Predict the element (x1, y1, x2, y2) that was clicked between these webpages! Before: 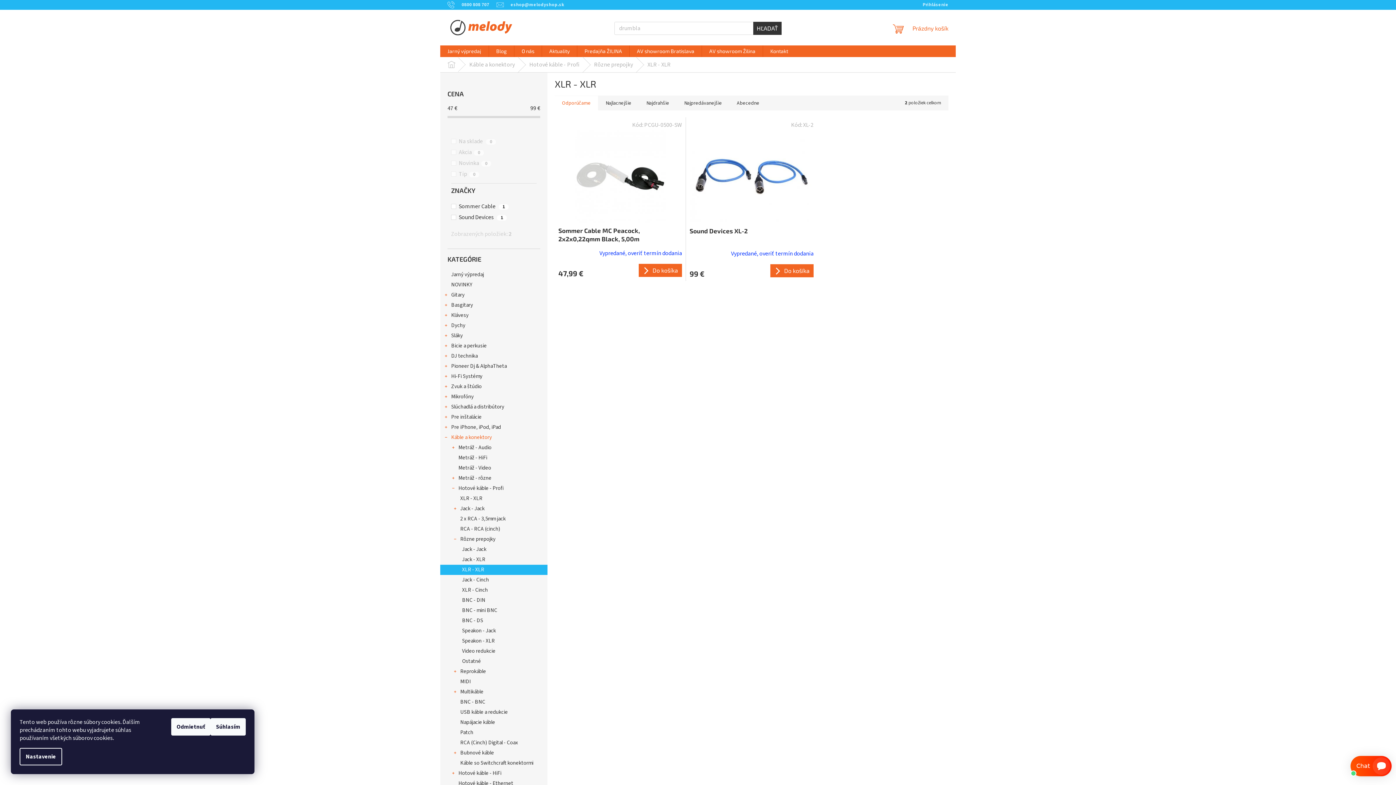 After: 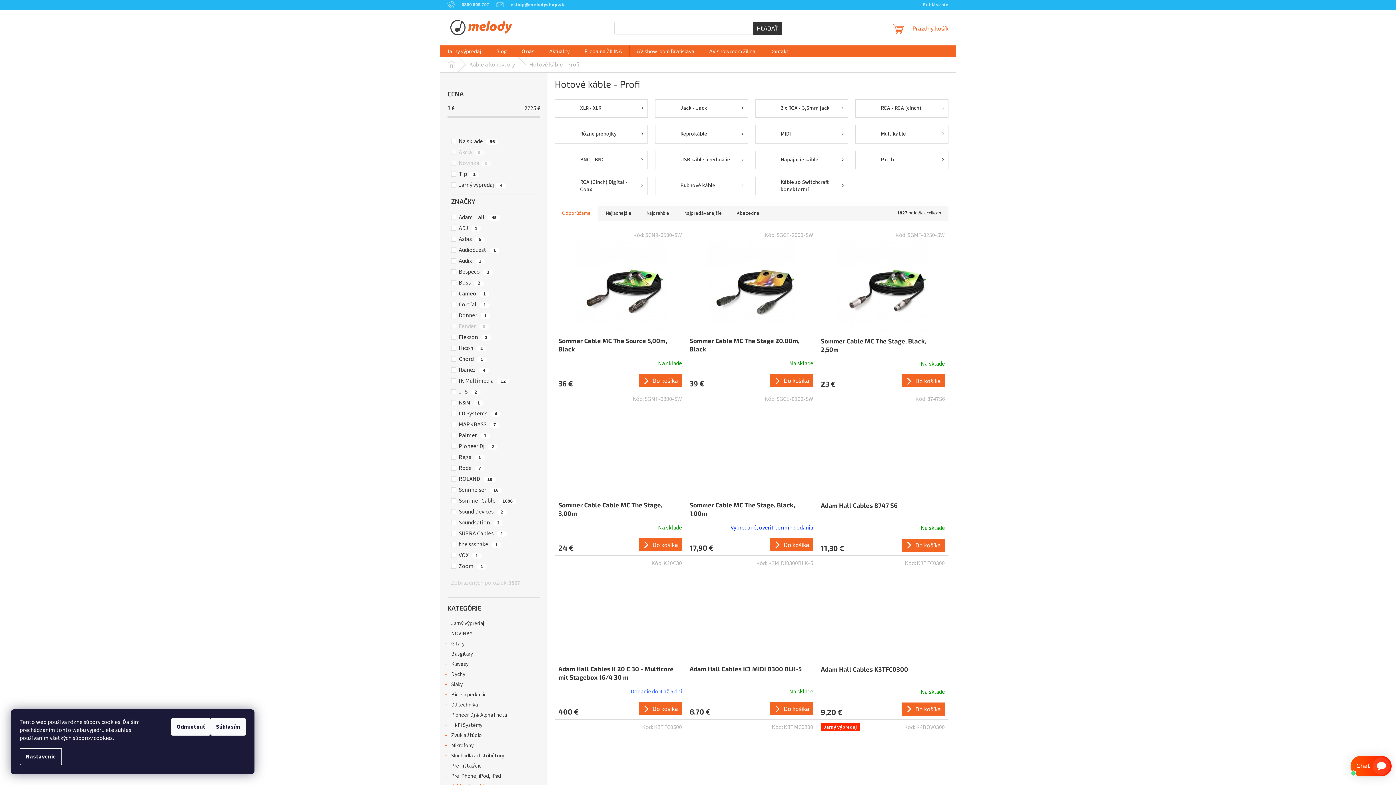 Action: bbox: (440, 483, 547, 493) label: Hotové káble - Profi
 